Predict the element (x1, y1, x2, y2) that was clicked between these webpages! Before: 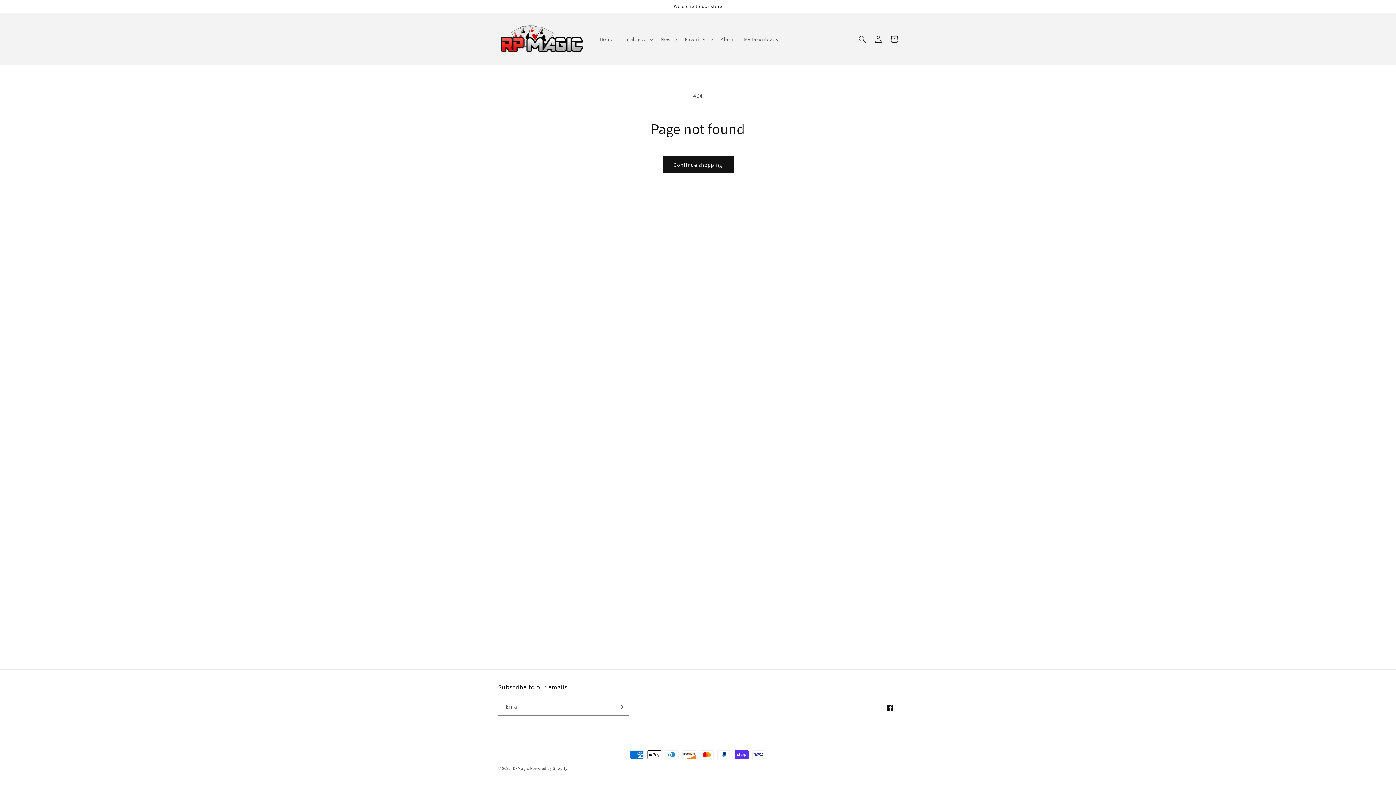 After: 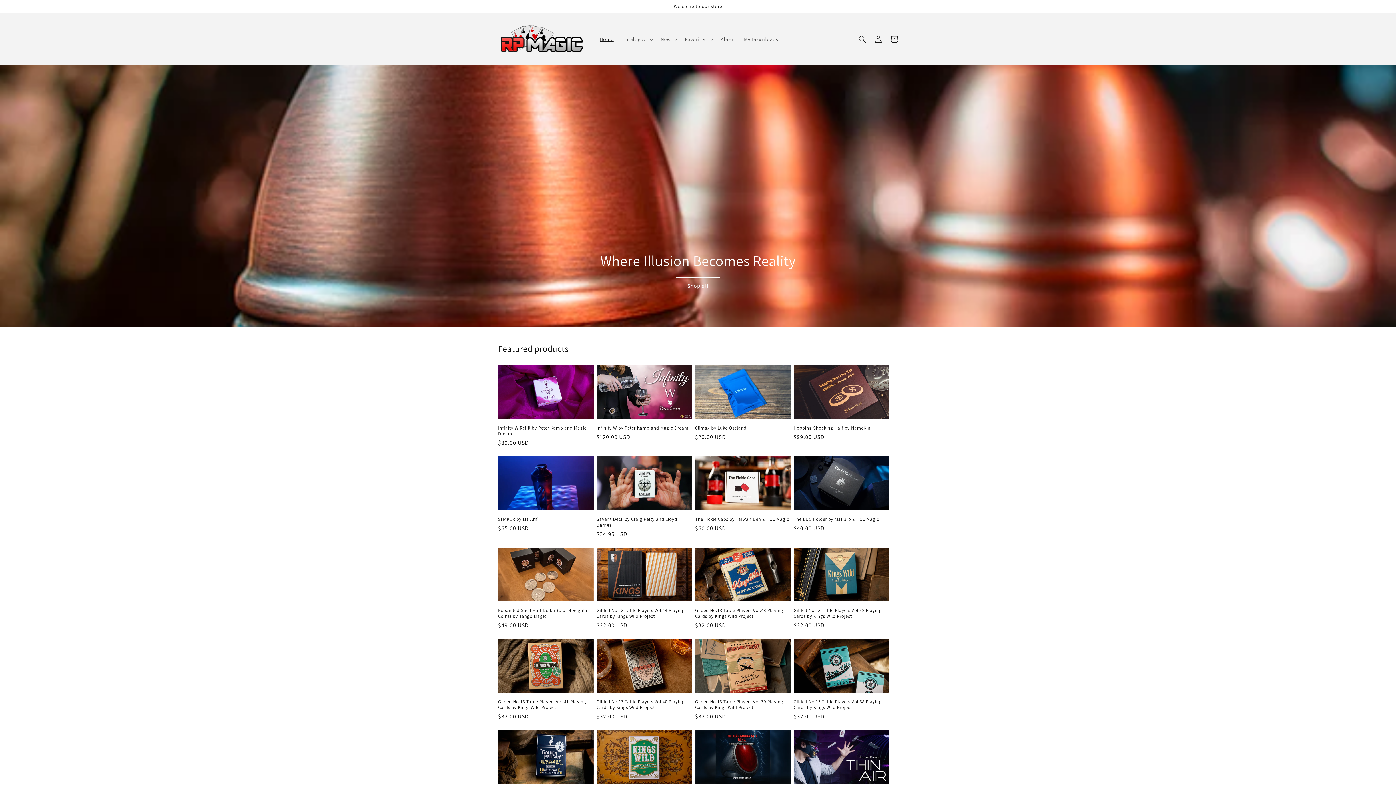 Action: label: RPMagic bbox: (512, 766, 529, 771)